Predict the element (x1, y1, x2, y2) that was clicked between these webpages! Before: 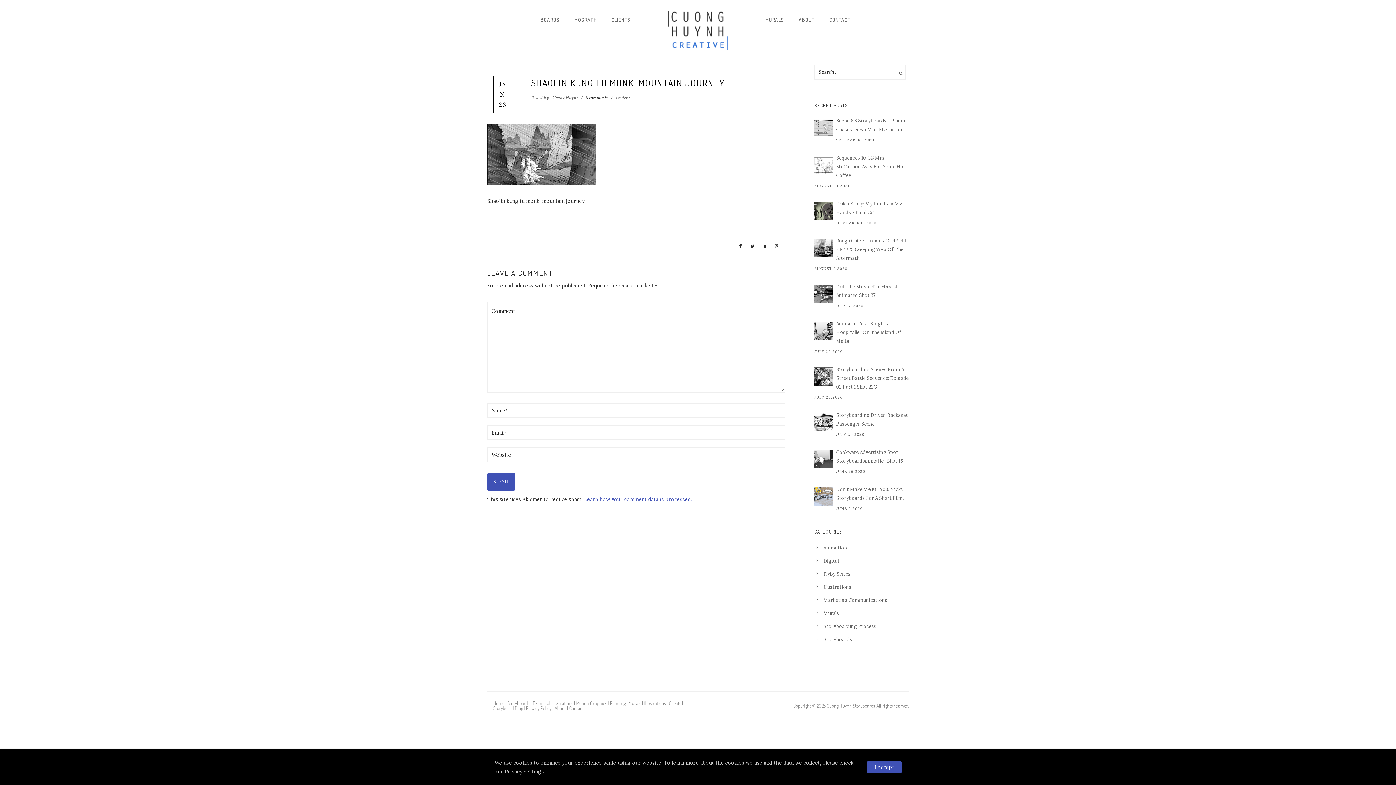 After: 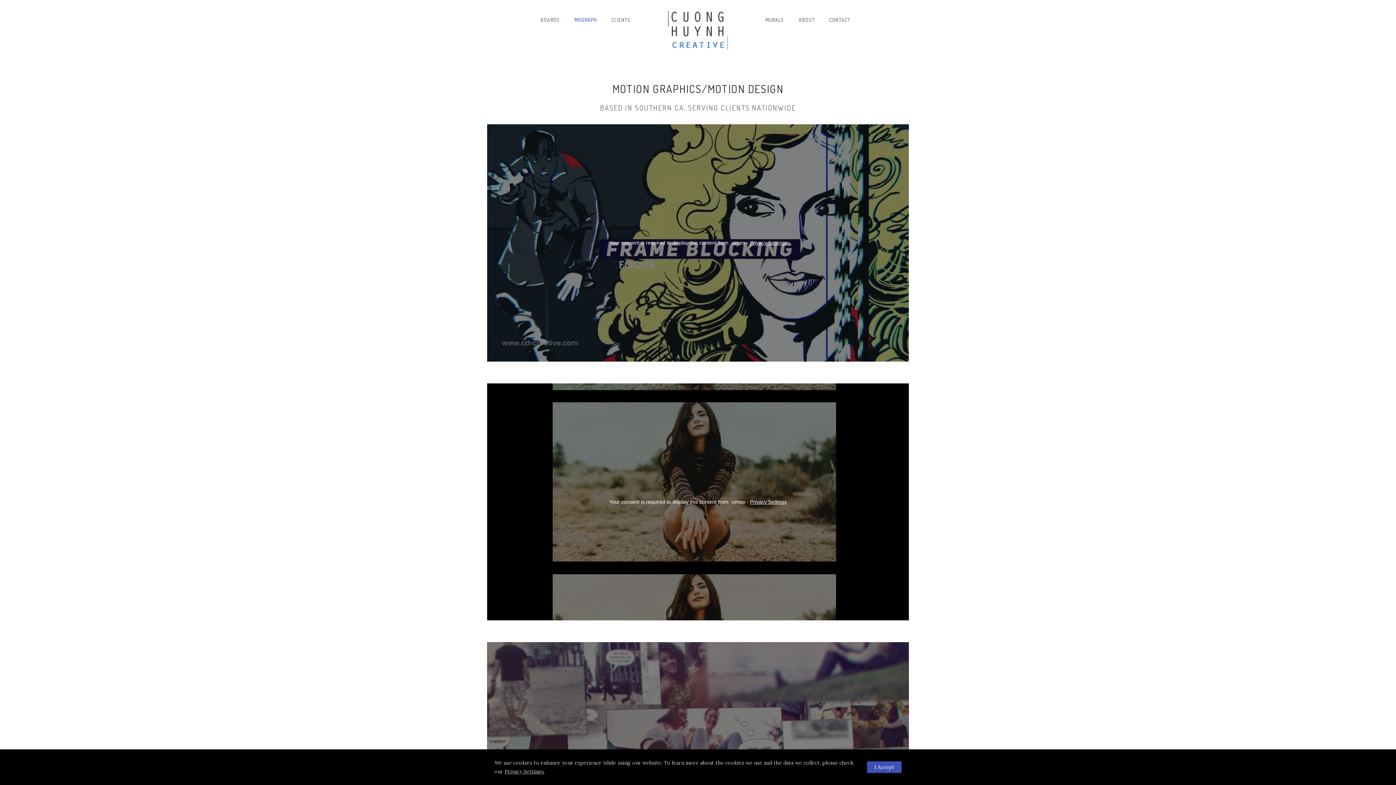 Action: bbox: (567, 16, 604, 22) label: MOGRAPH